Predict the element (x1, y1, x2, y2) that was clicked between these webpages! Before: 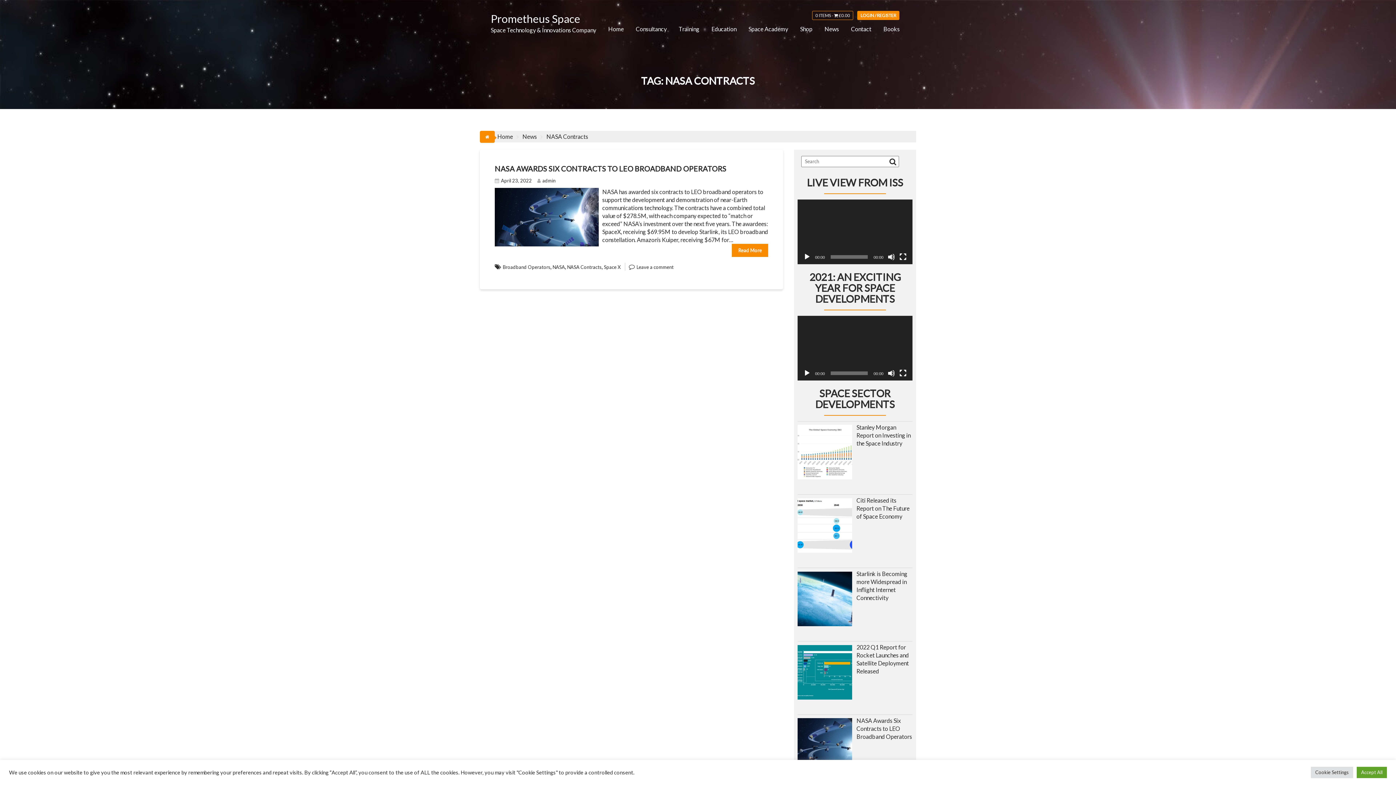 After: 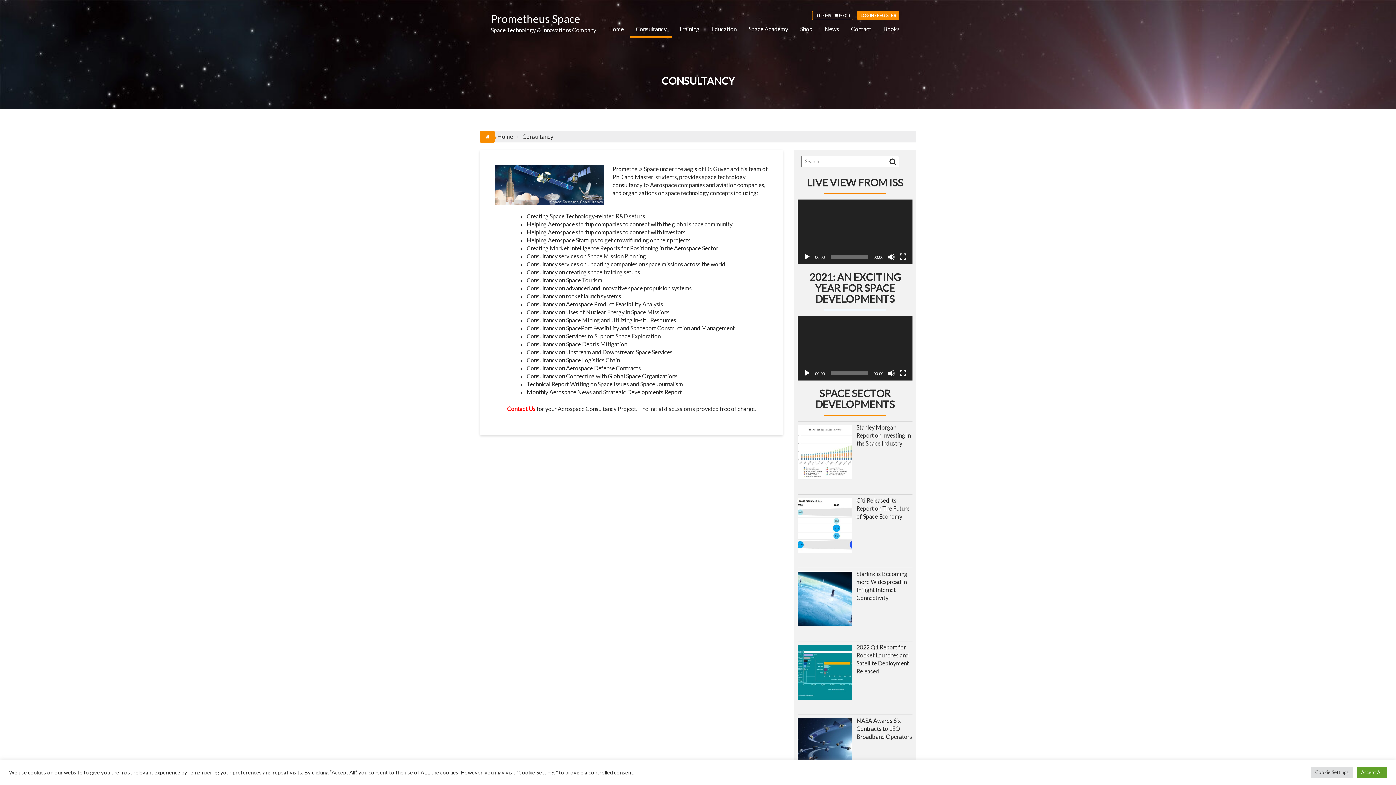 Action: bbox: (630, 20, 672, 38) label: Consultancy